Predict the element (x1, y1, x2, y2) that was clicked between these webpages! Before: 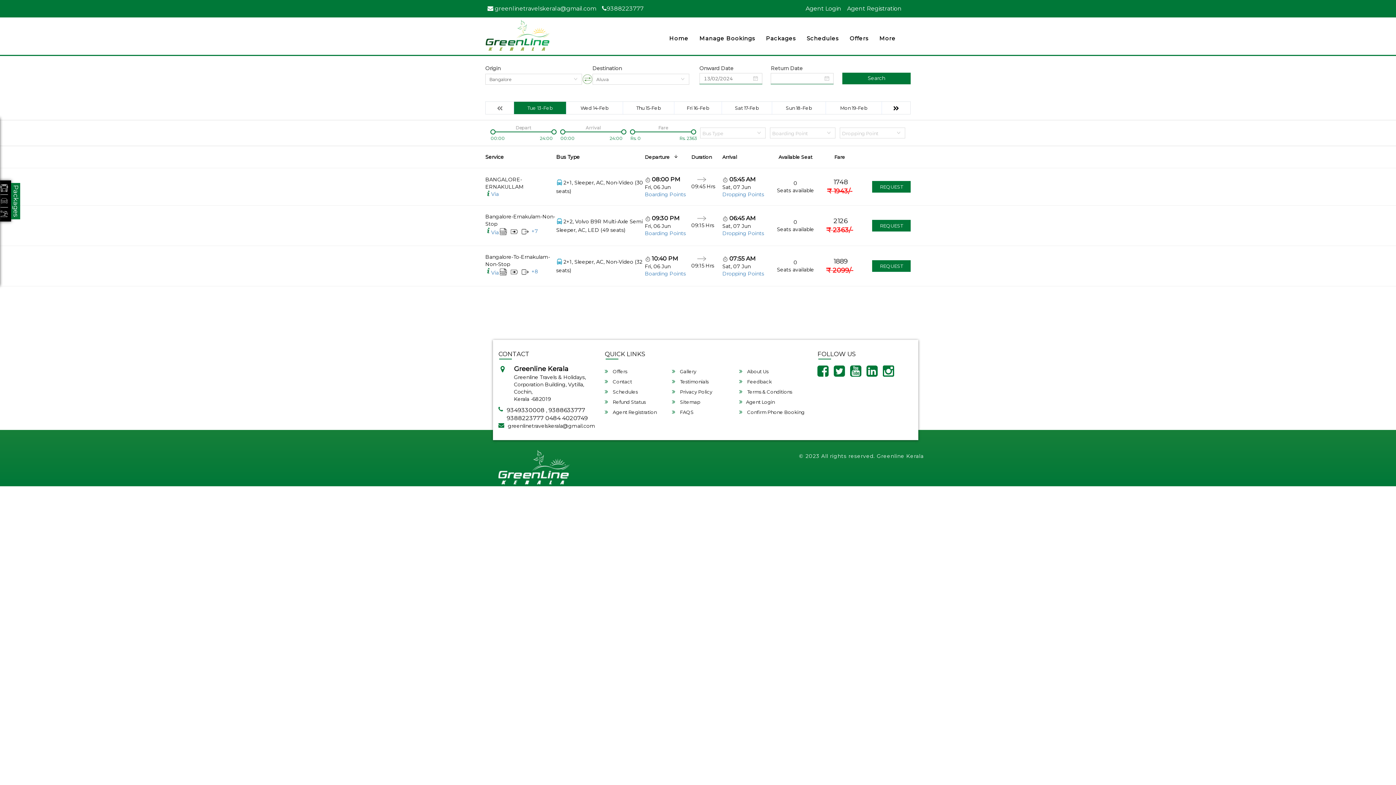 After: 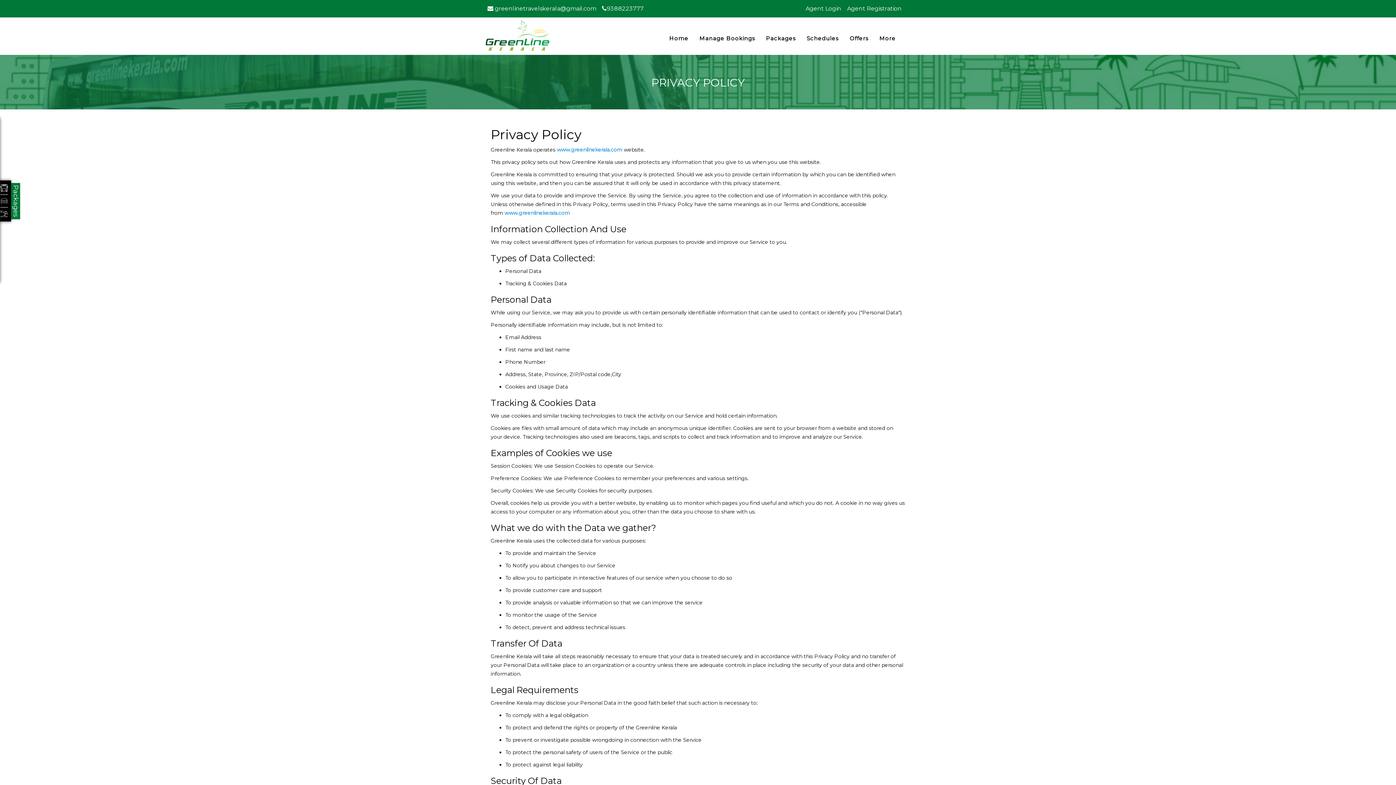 Action: bbox: (672, 158, 739, 164) label:  Privacy Policy